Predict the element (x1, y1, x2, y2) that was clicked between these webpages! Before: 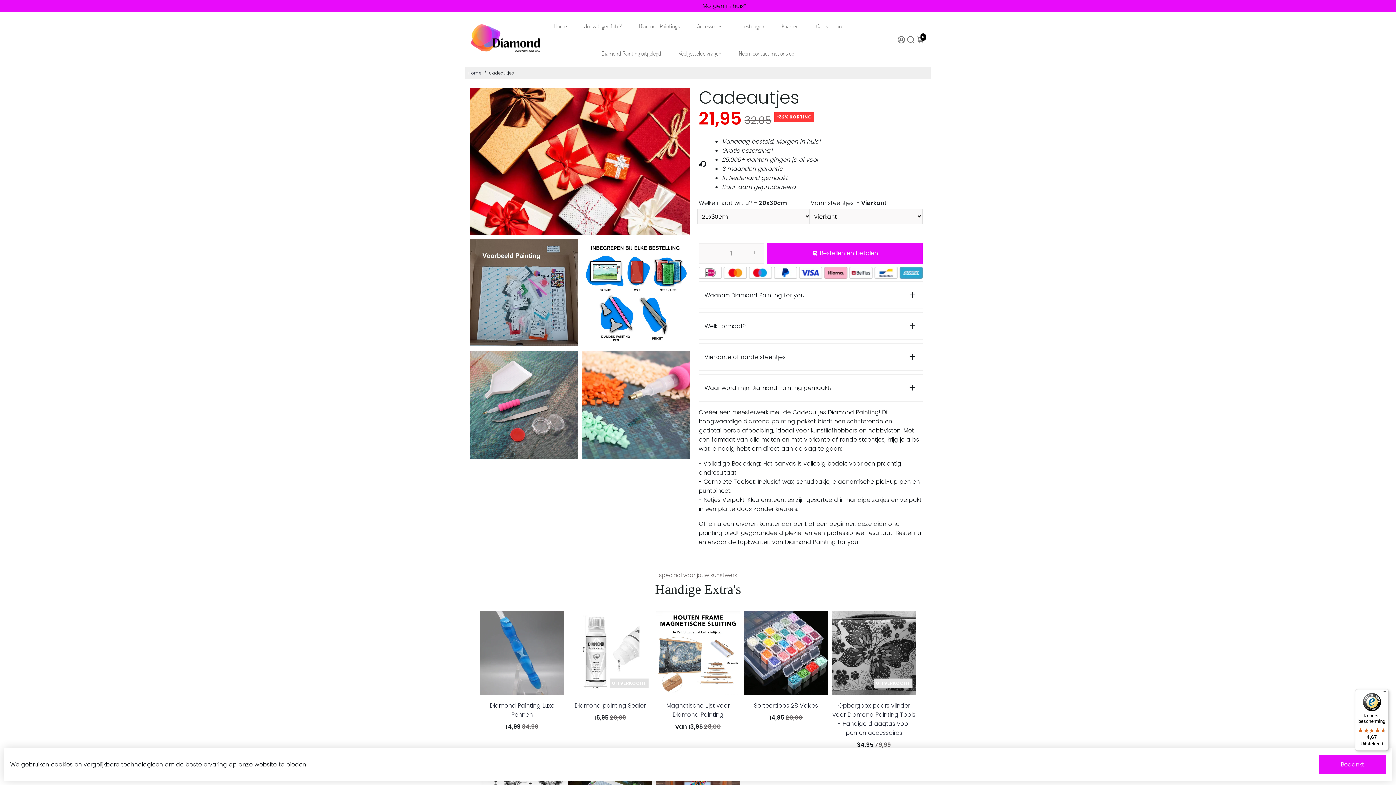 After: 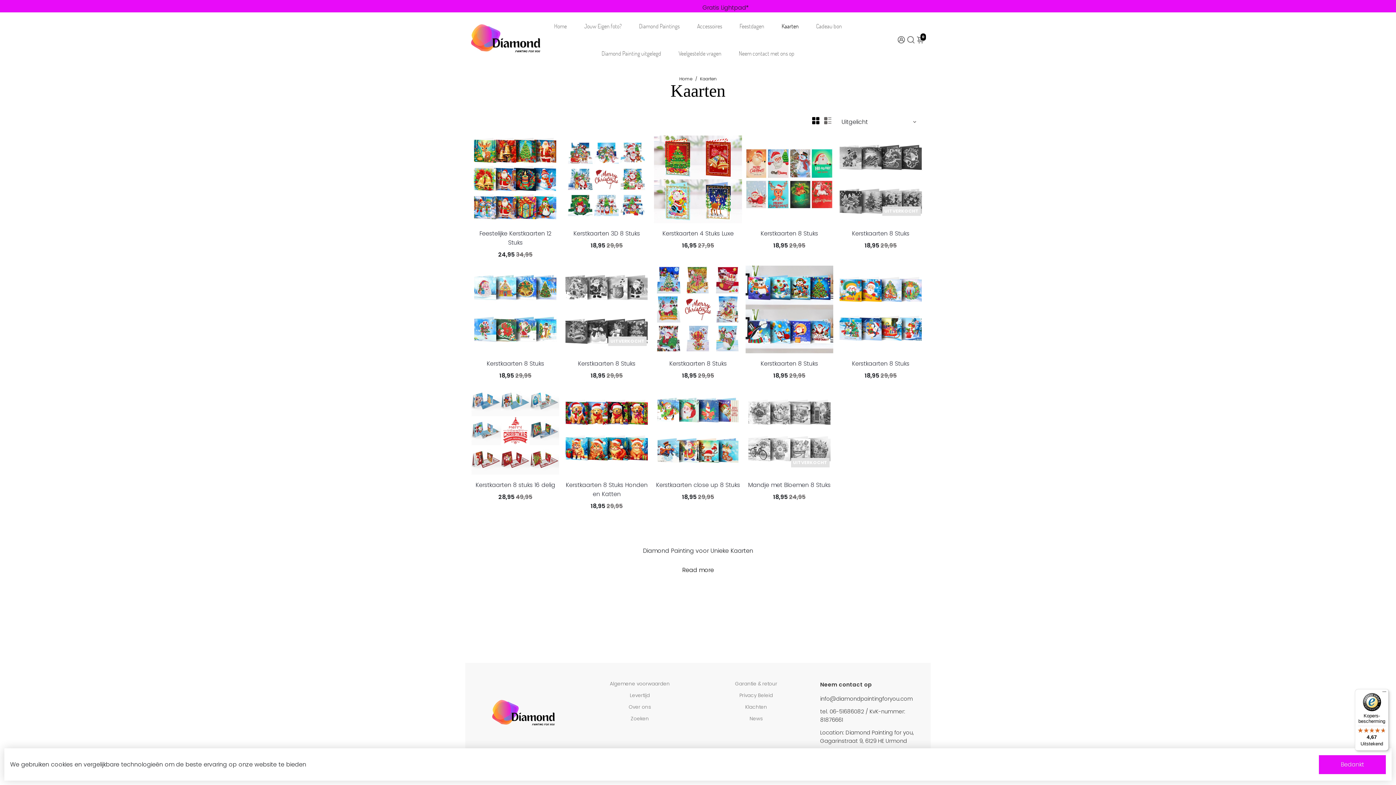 Action: bbox: (774, 12, 806, 39) label: Kaarten